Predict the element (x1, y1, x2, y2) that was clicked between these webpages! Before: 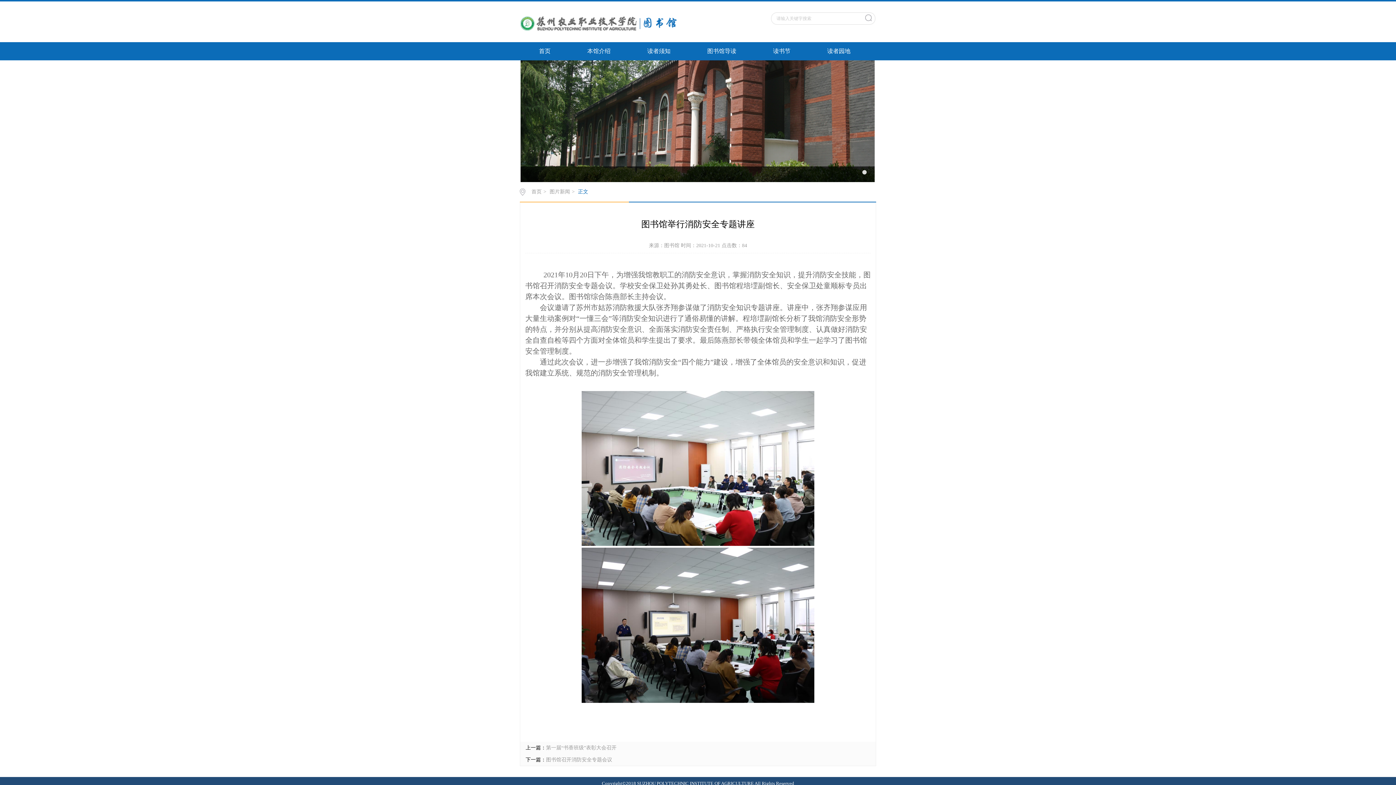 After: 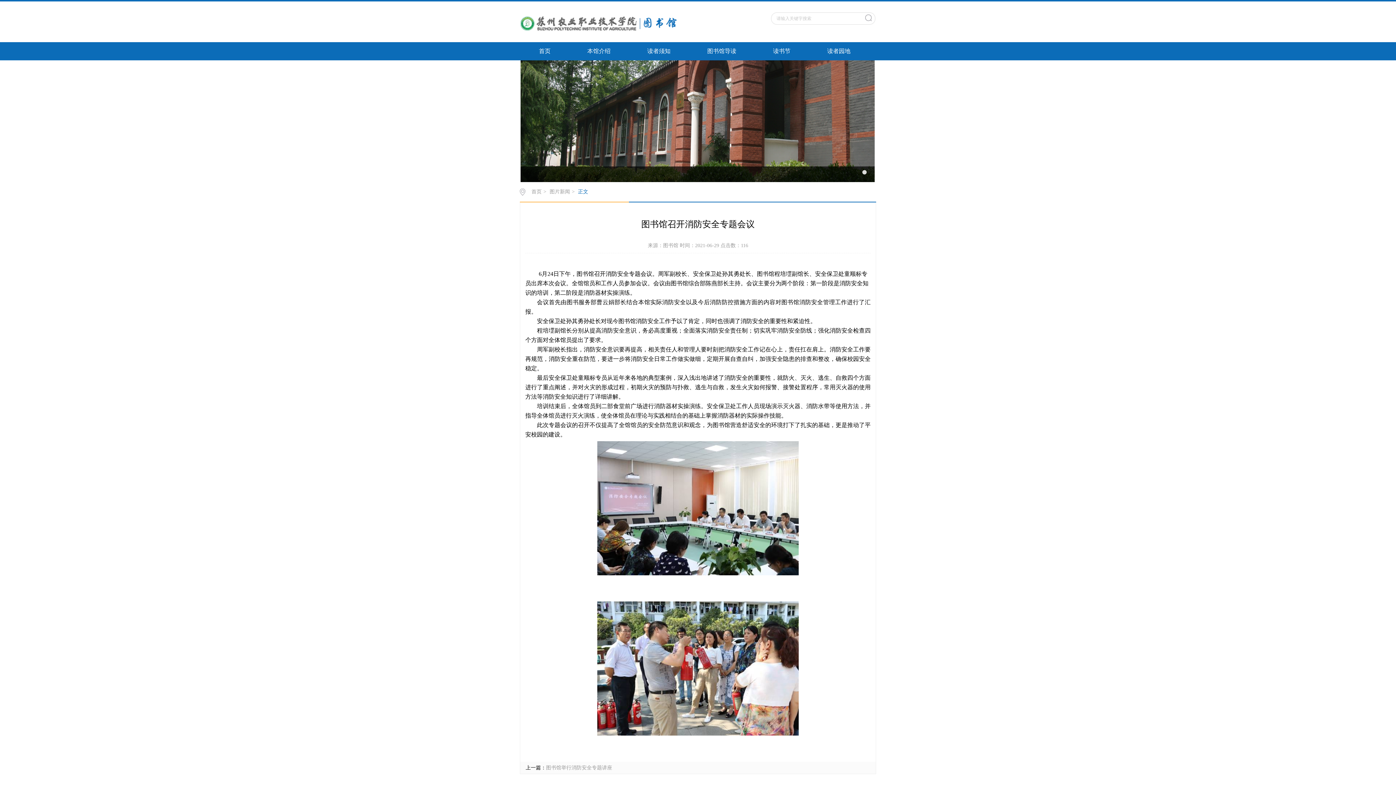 Action: bbox: (546, 757, 612, 762) label: 图书馆召开消防安全专题会议